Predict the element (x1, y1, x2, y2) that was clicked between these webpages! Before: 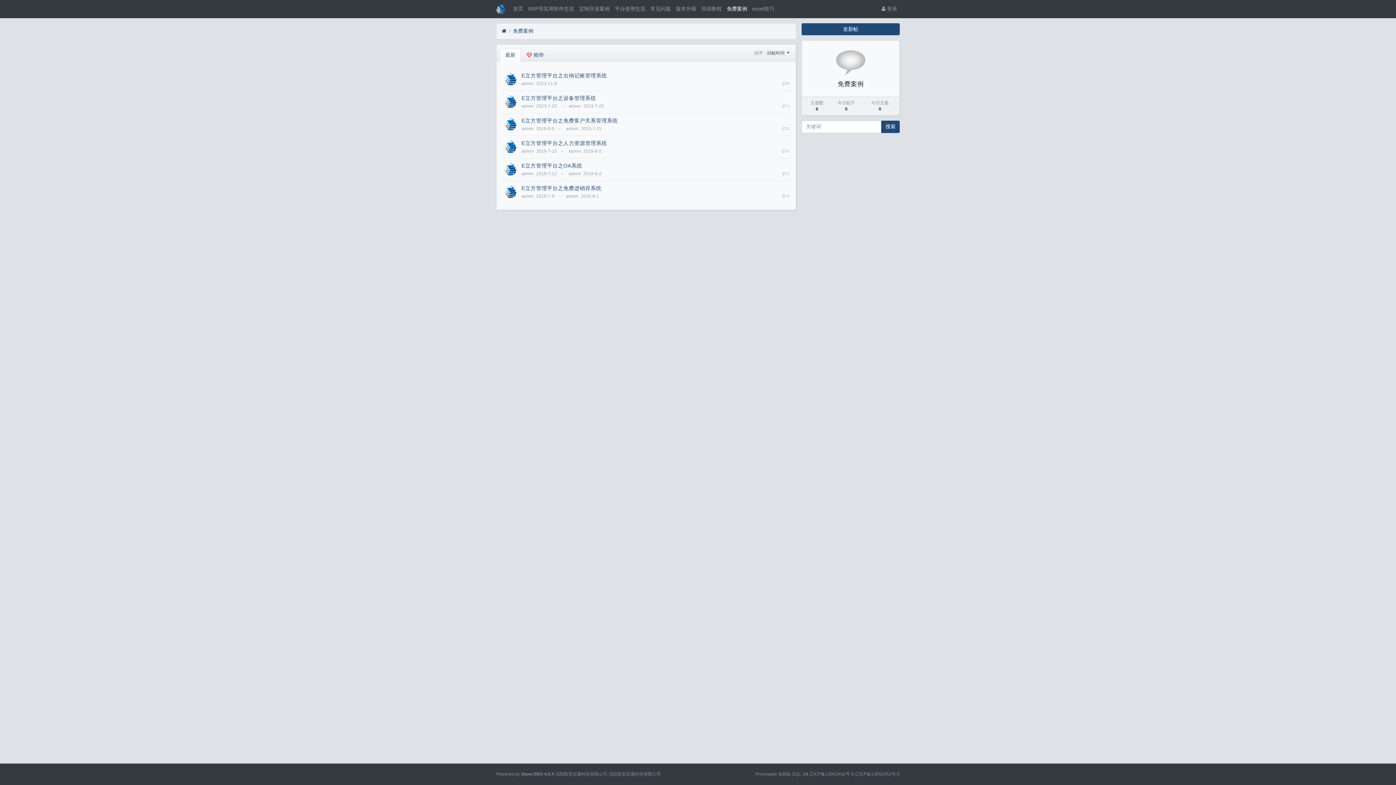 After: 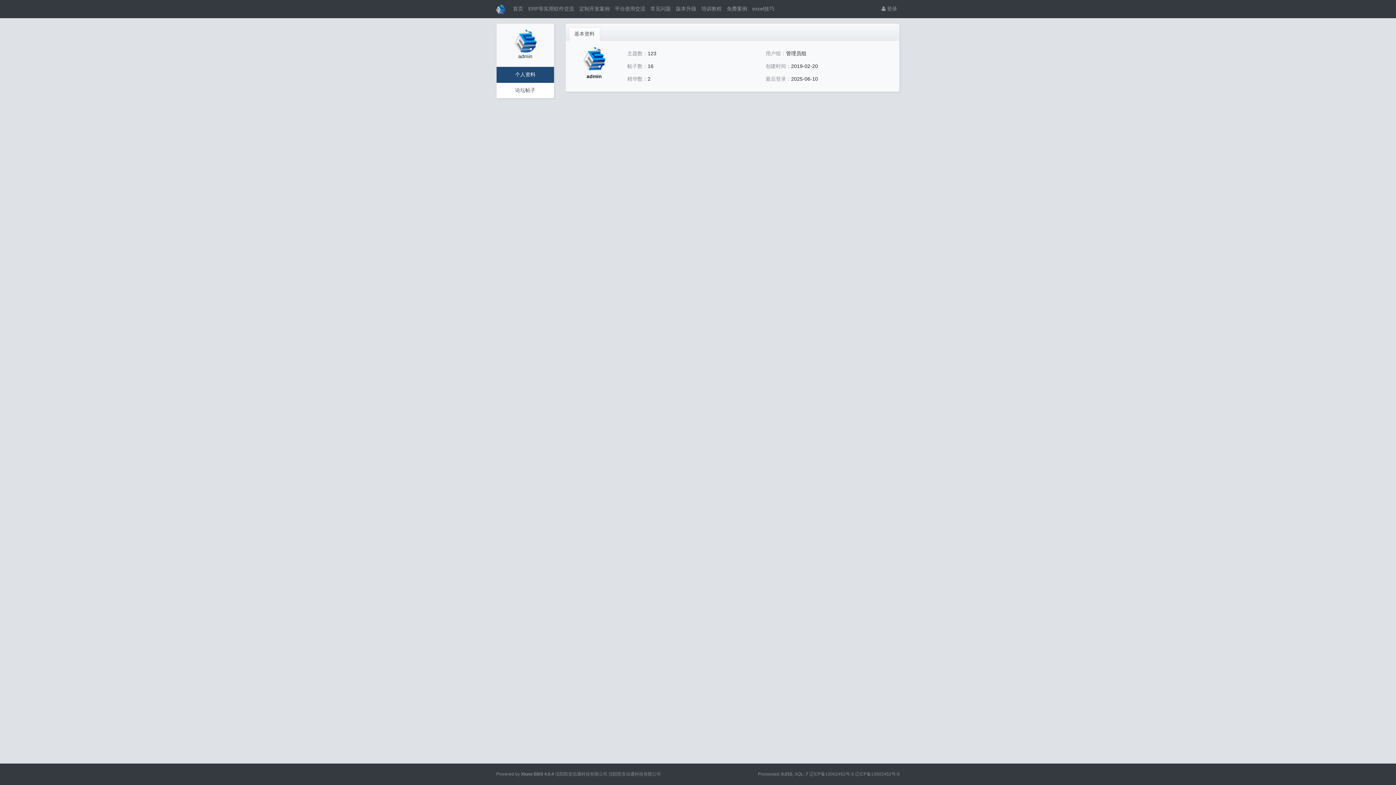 Action: bbox: (504, 118, 516, 130)